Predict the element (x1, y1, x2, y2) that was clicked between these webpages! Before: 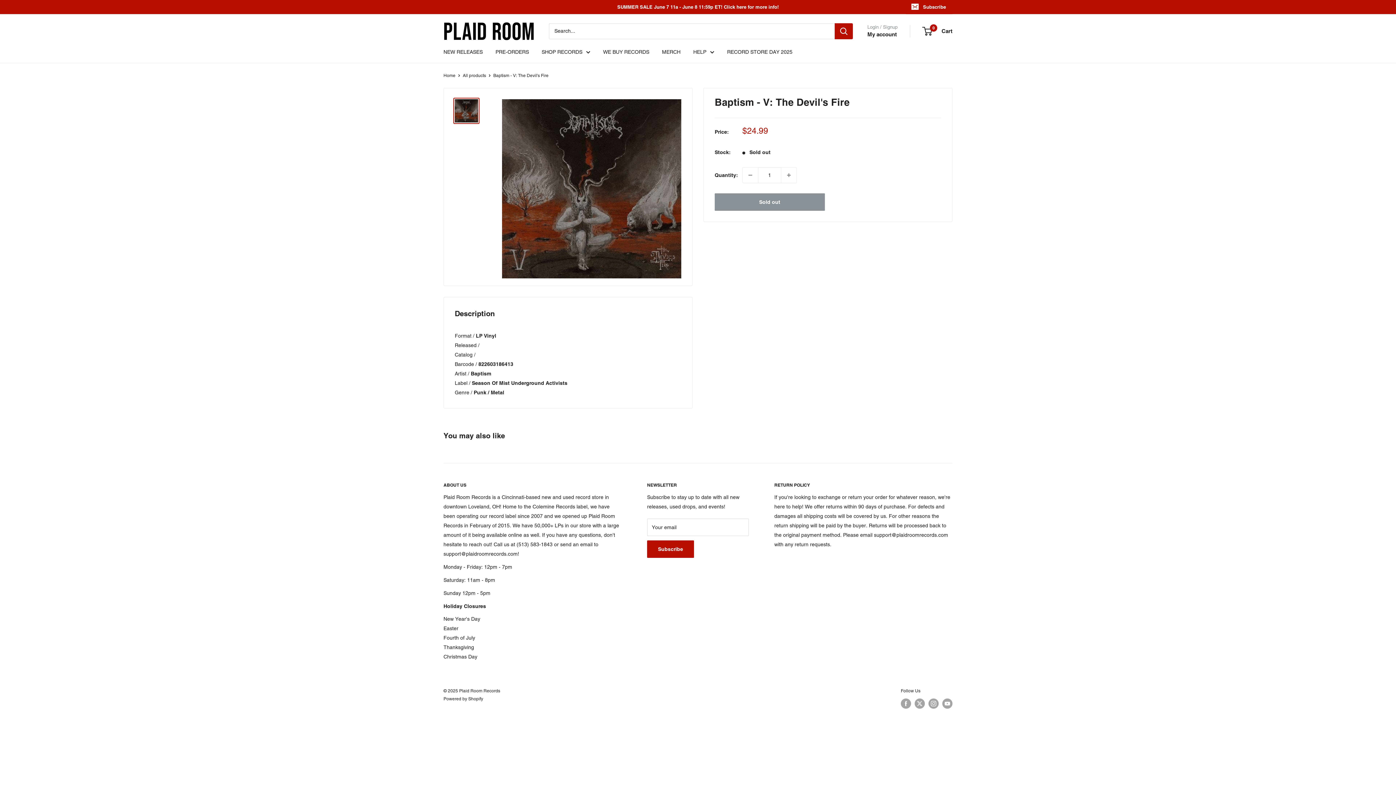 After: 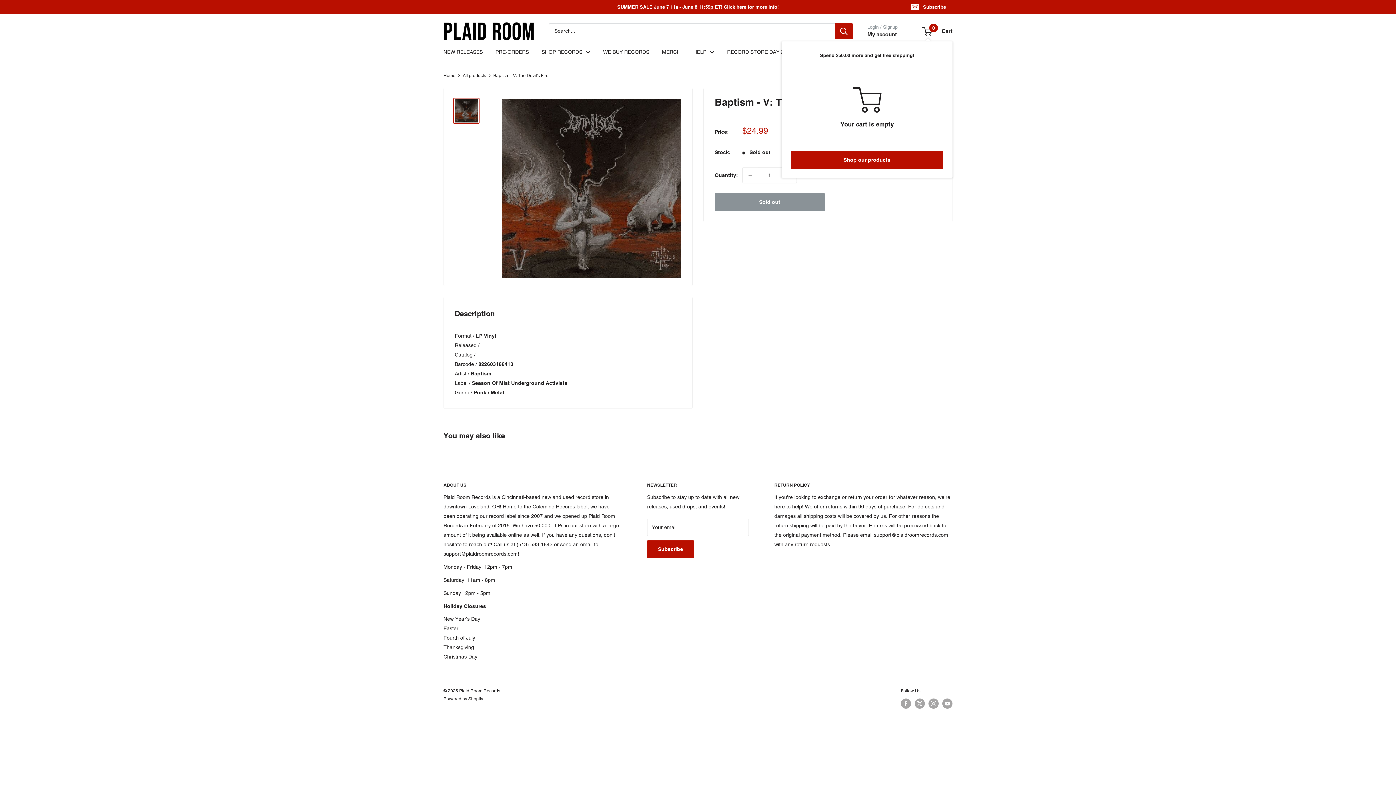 Action: label: 0
 Cart bbox: (923, 26, 952, 36)